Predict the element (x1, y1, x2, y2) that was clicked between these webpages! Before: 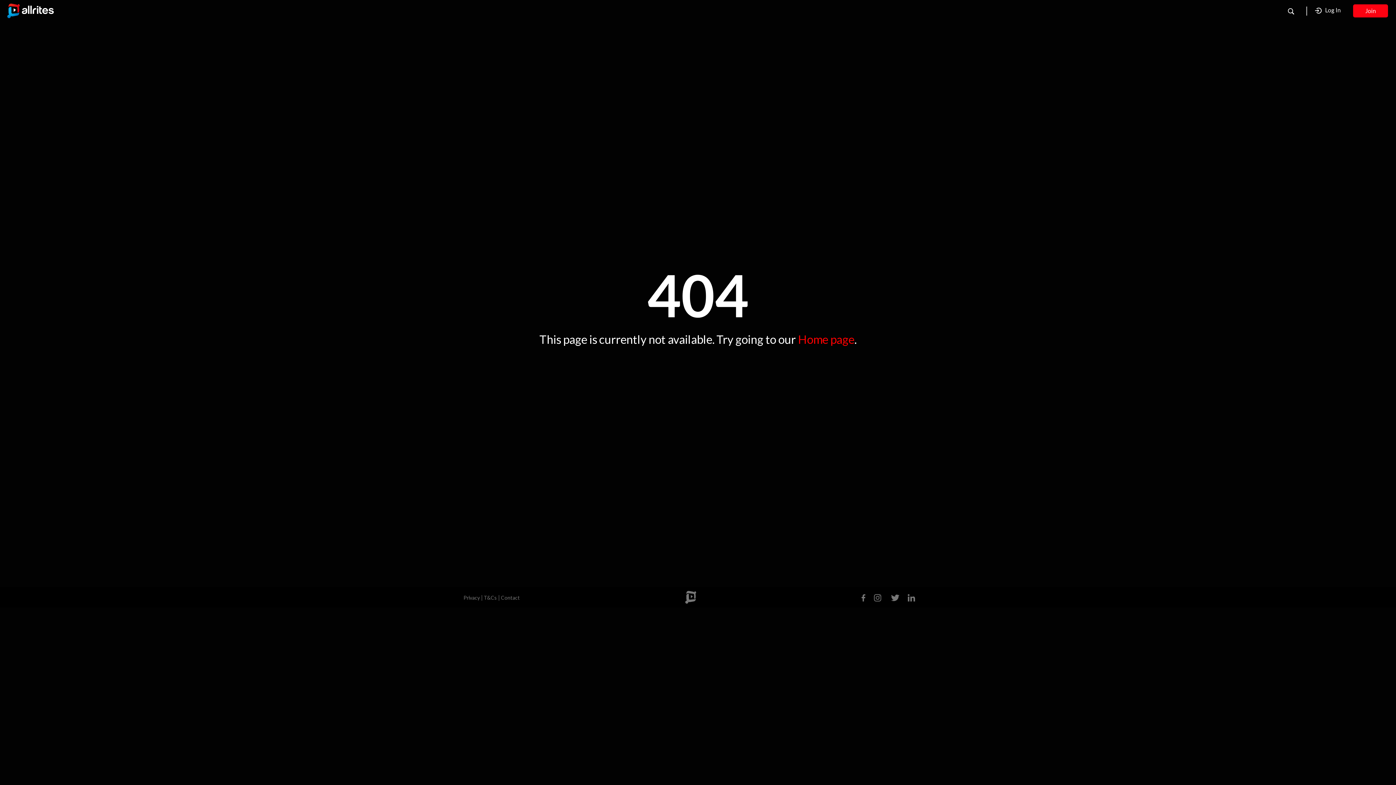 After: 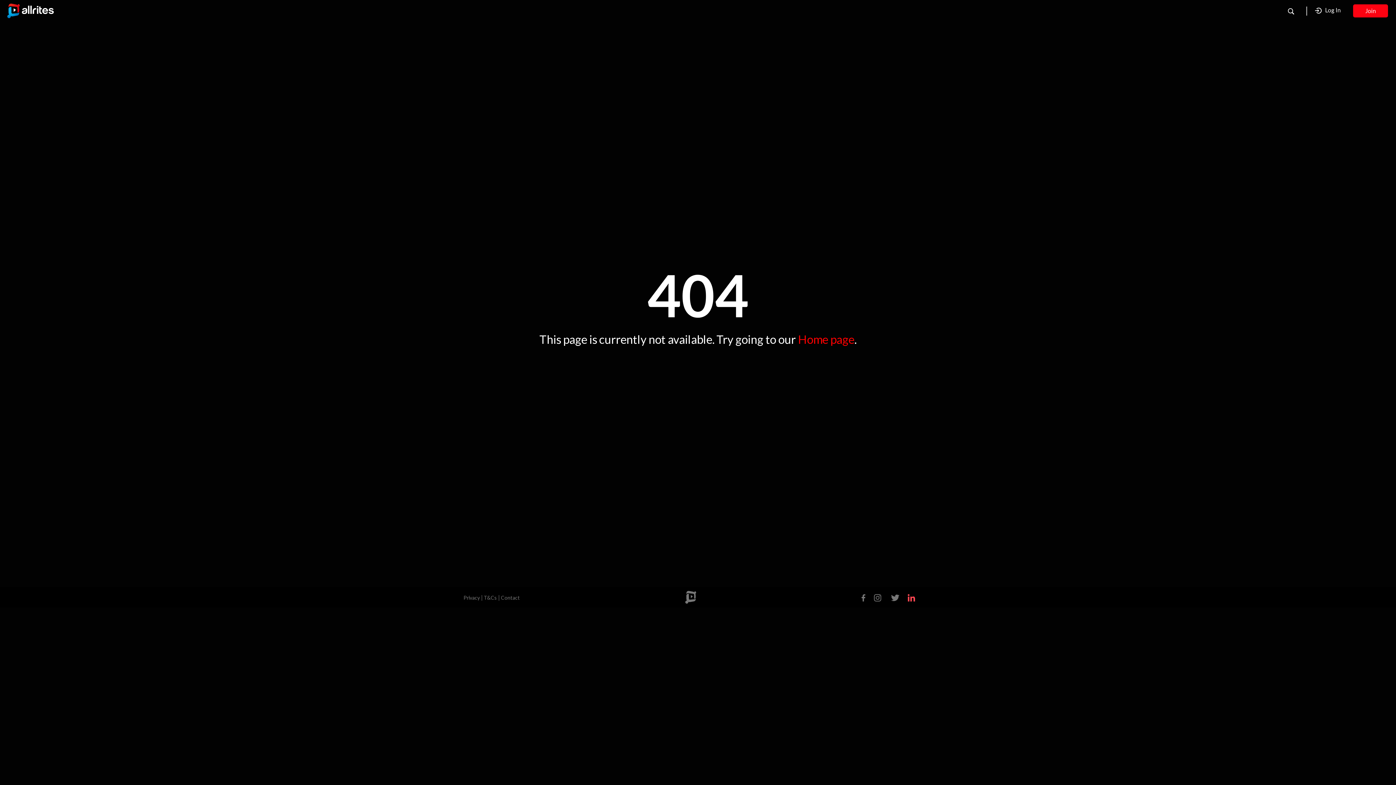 Action: label: Linkedin bbox: (905, 593, 915, 600)